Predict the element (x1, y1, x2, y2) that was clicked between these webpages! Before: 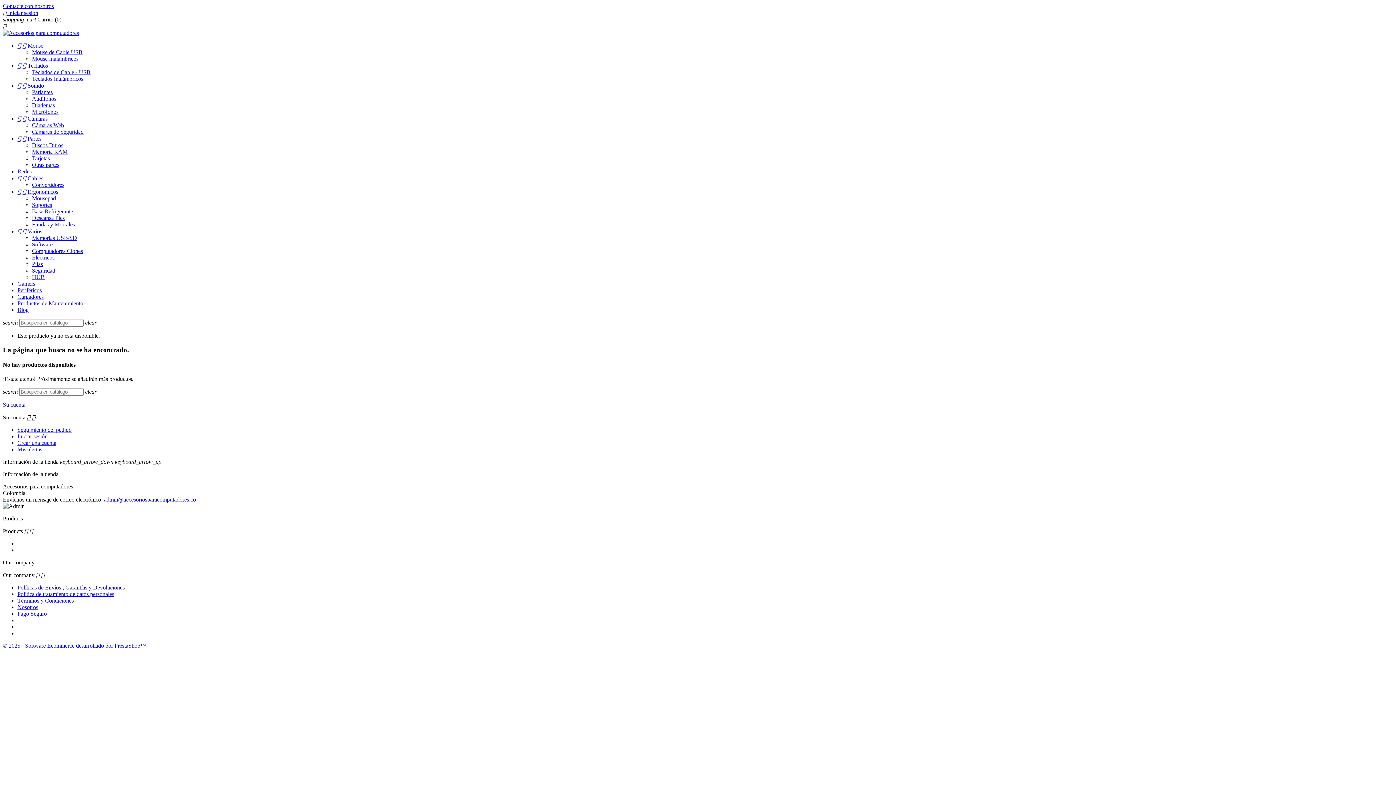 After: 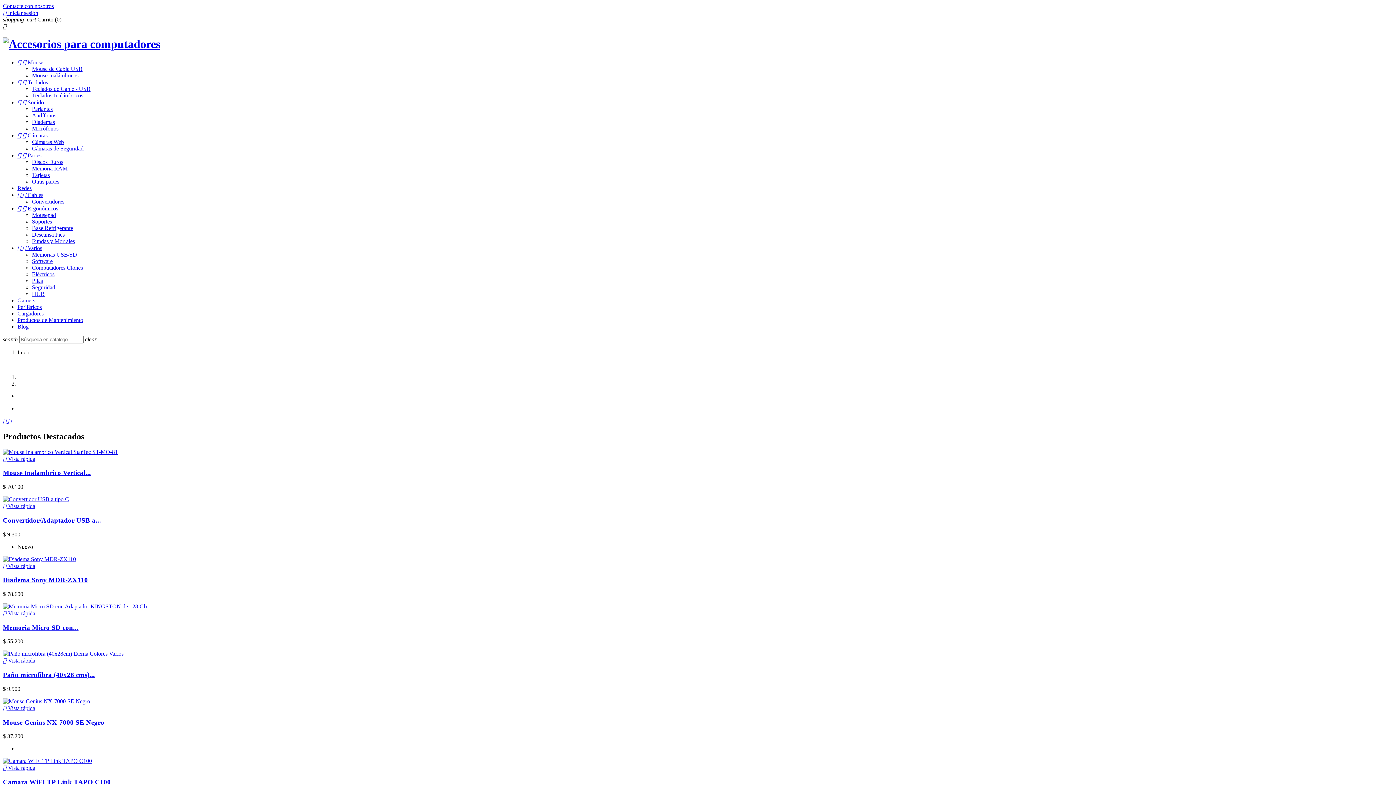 Action: bbox: (17, 446, 42, 452) label: Mis alertas